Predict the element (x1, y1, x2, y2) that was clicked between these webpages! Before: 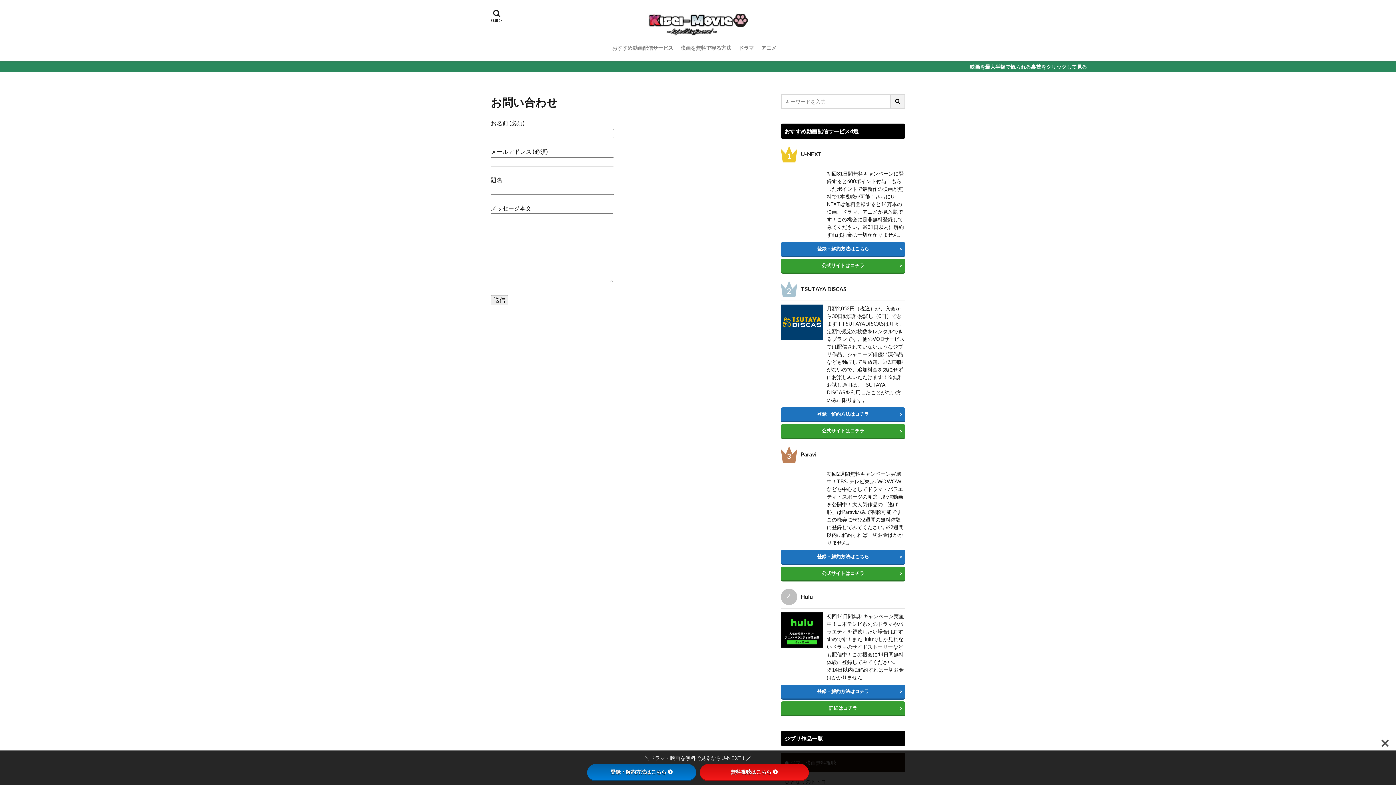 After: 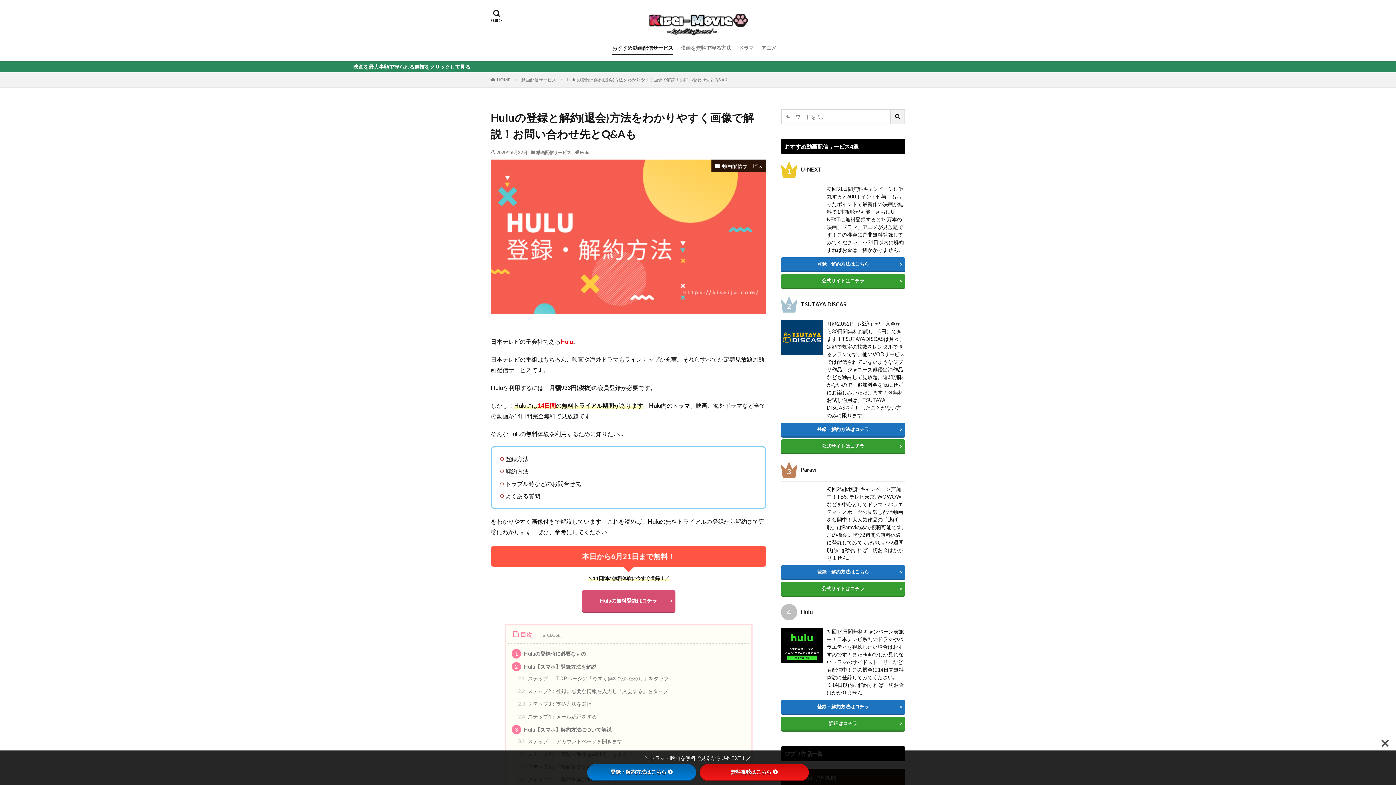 Action: bbox: (781, 685, 905, 700) label: 登録・解約方法はコチラ